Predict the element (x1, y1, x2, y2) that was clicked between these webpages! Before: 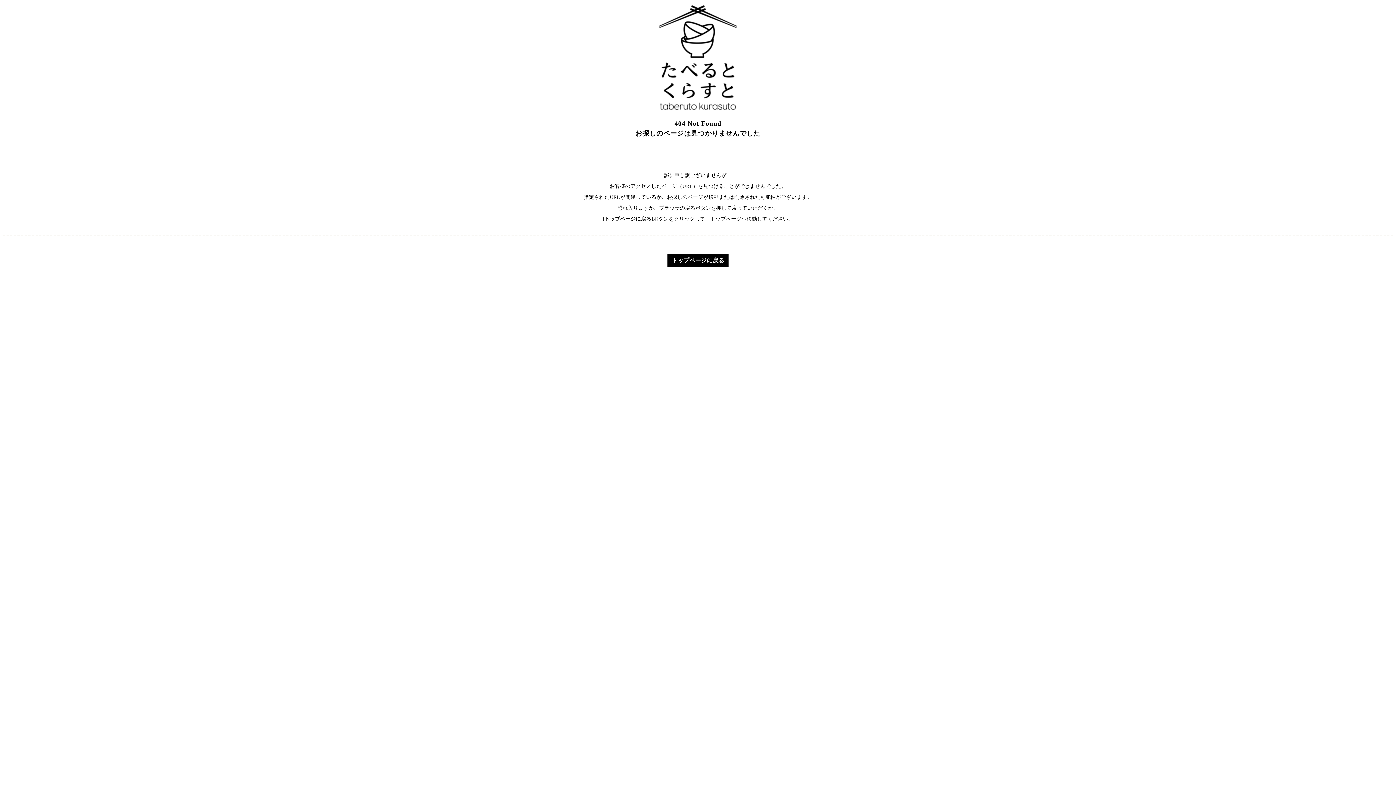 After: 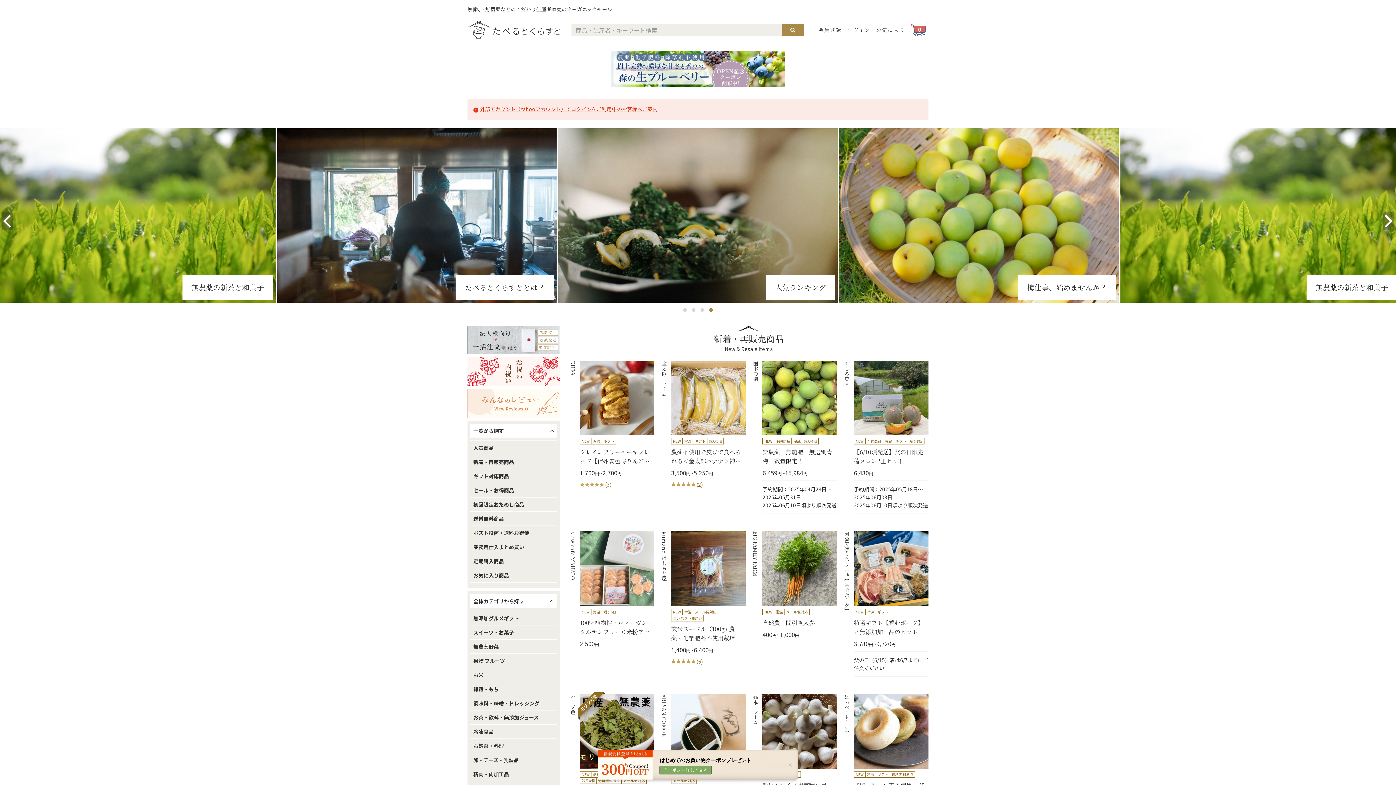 Action: label: トップページに戻る bbox: (667, 254, 728, 266)